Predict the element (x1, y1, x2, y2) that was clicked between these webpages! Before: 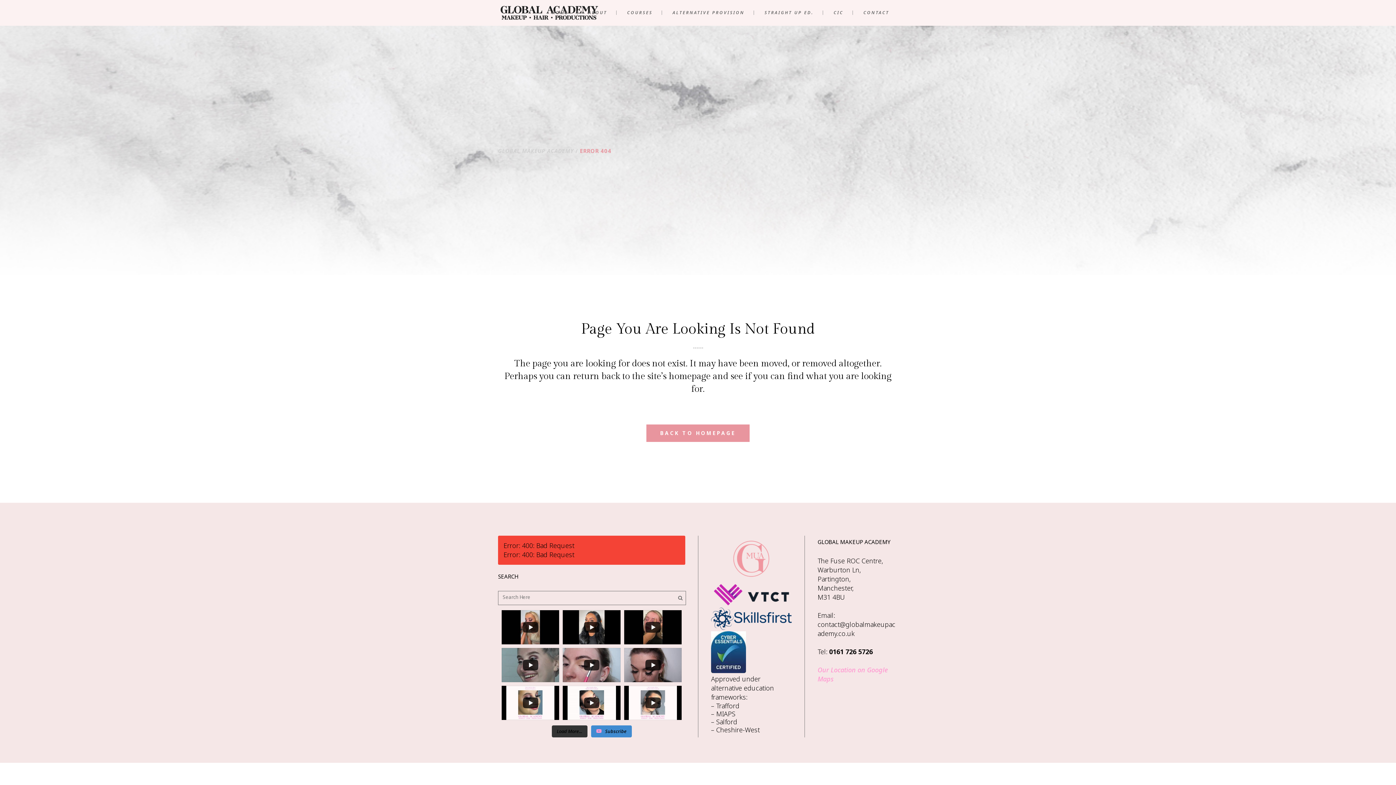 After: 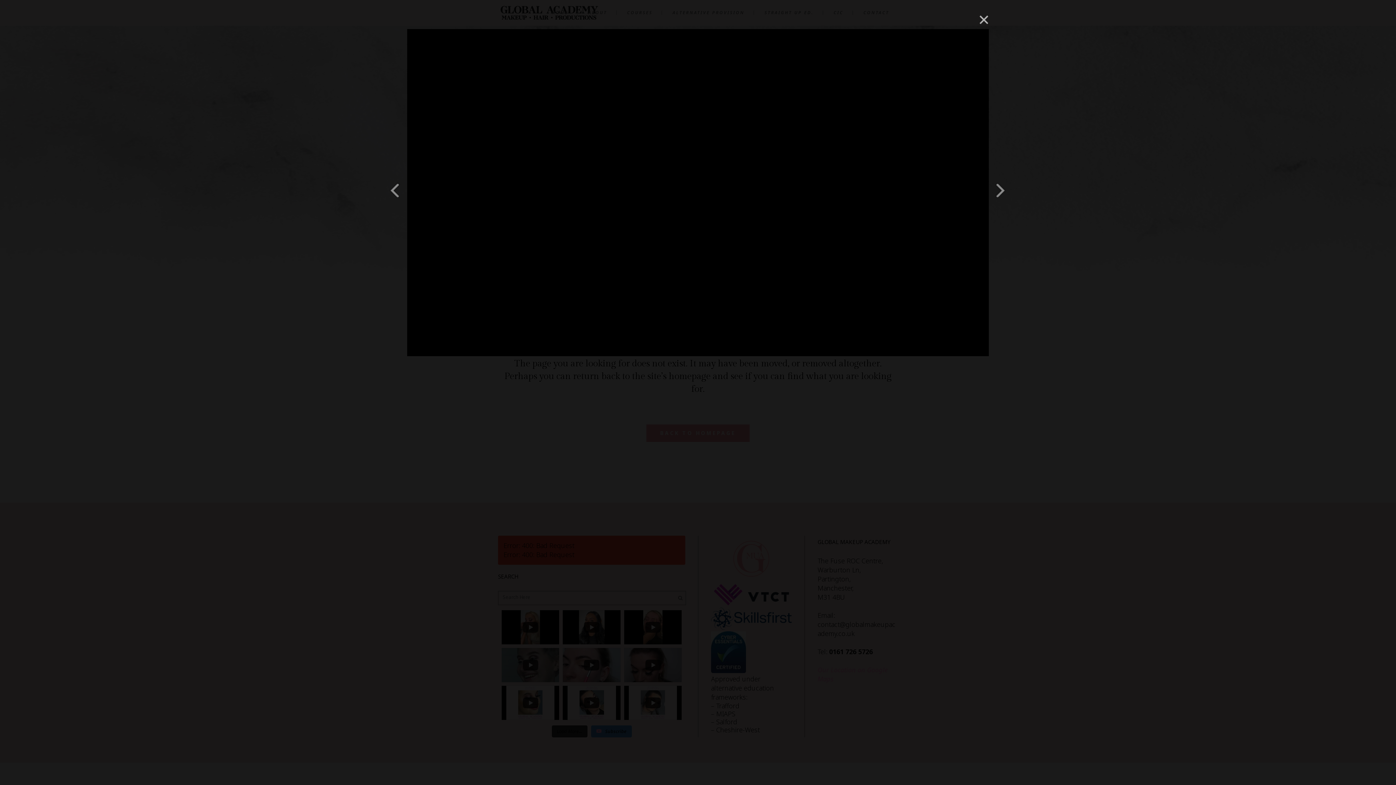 Action: label: Glam Makeup | Beth & Ellie bbox: (563, 686, 620, 720)